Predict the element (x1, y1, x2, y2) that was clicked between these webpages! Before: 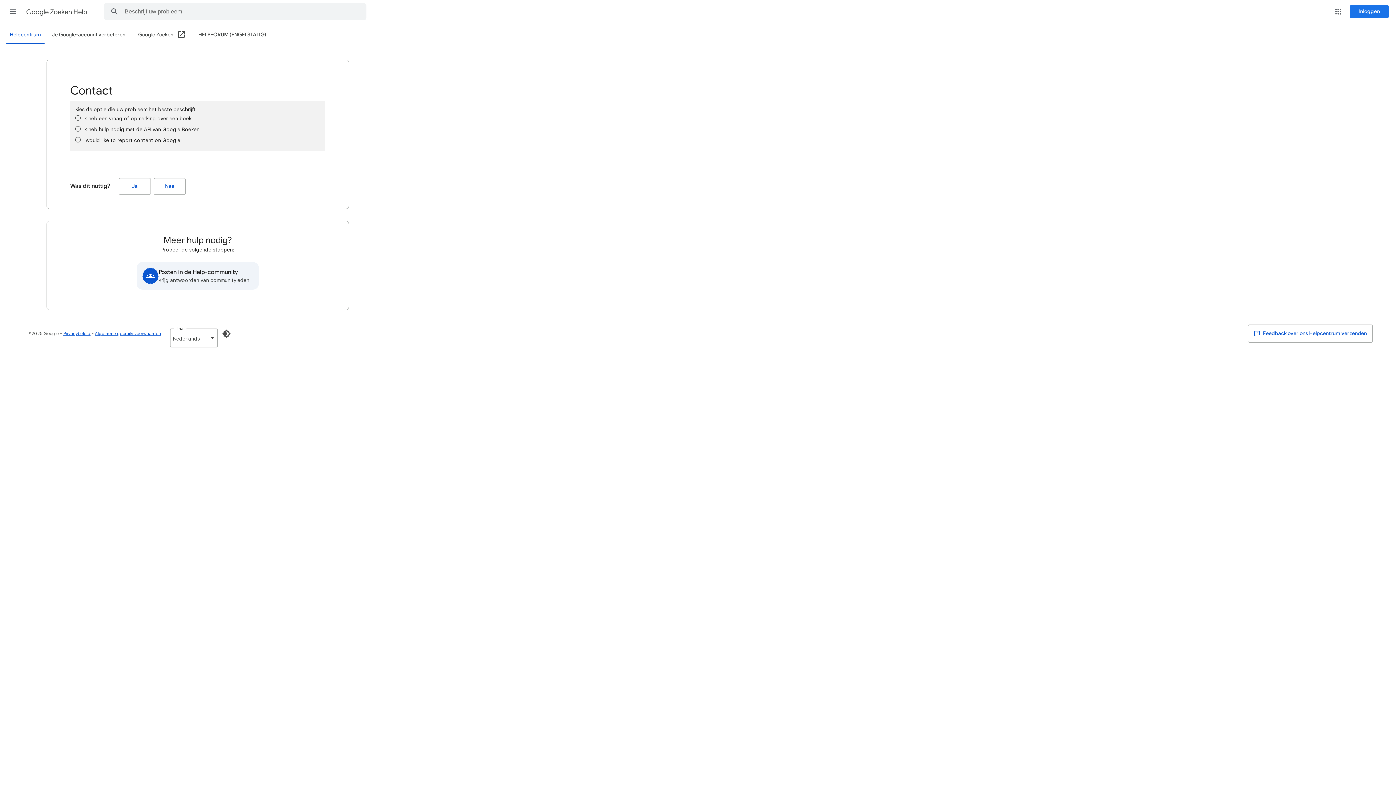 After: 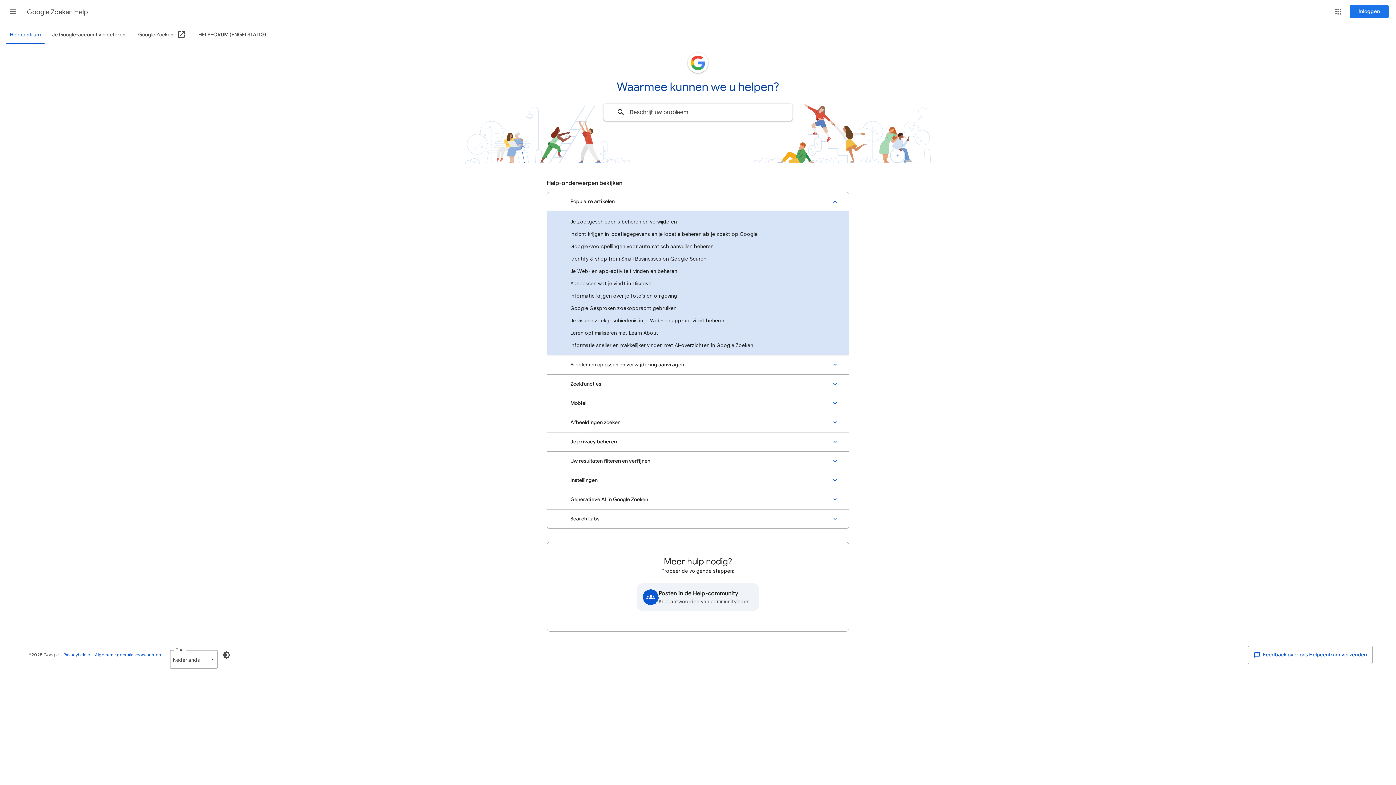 Action: bbox: (26, 2, 88, 21) label: Google Zoeken Help